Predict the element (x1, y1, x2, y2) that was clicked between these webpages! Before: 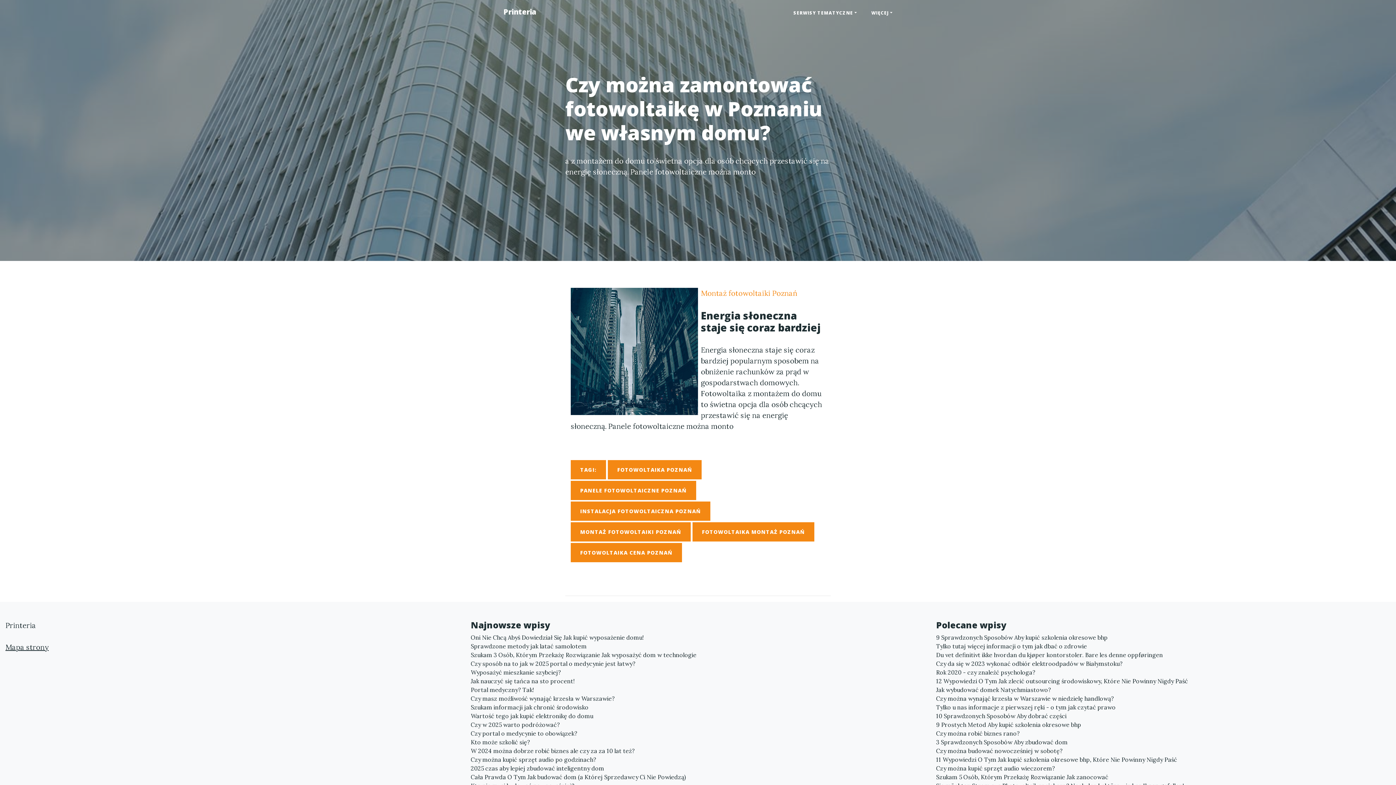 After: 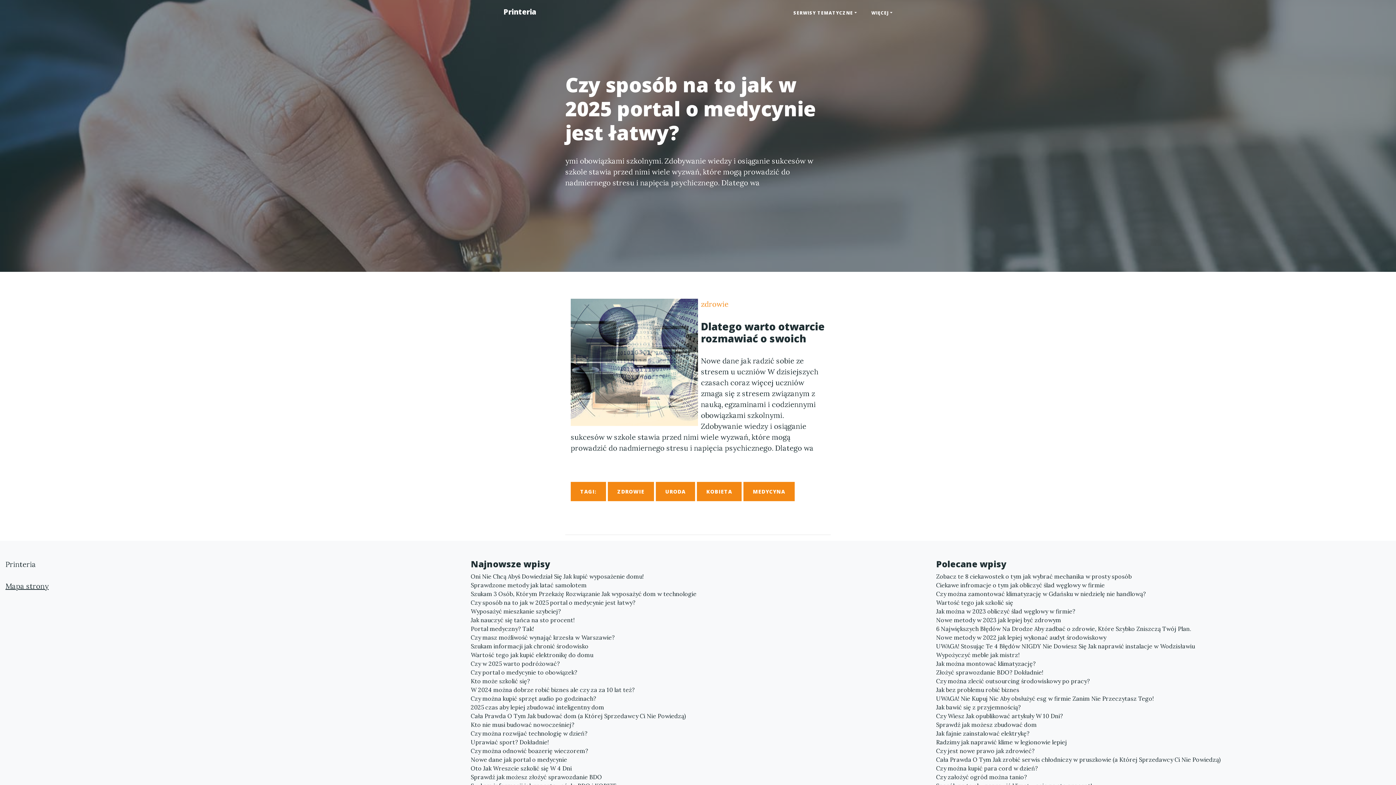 Action: bbox: (470, 659, 925, 668) label: Czy sposób na to jak w 2025 portal o medycynie jest łatwy?